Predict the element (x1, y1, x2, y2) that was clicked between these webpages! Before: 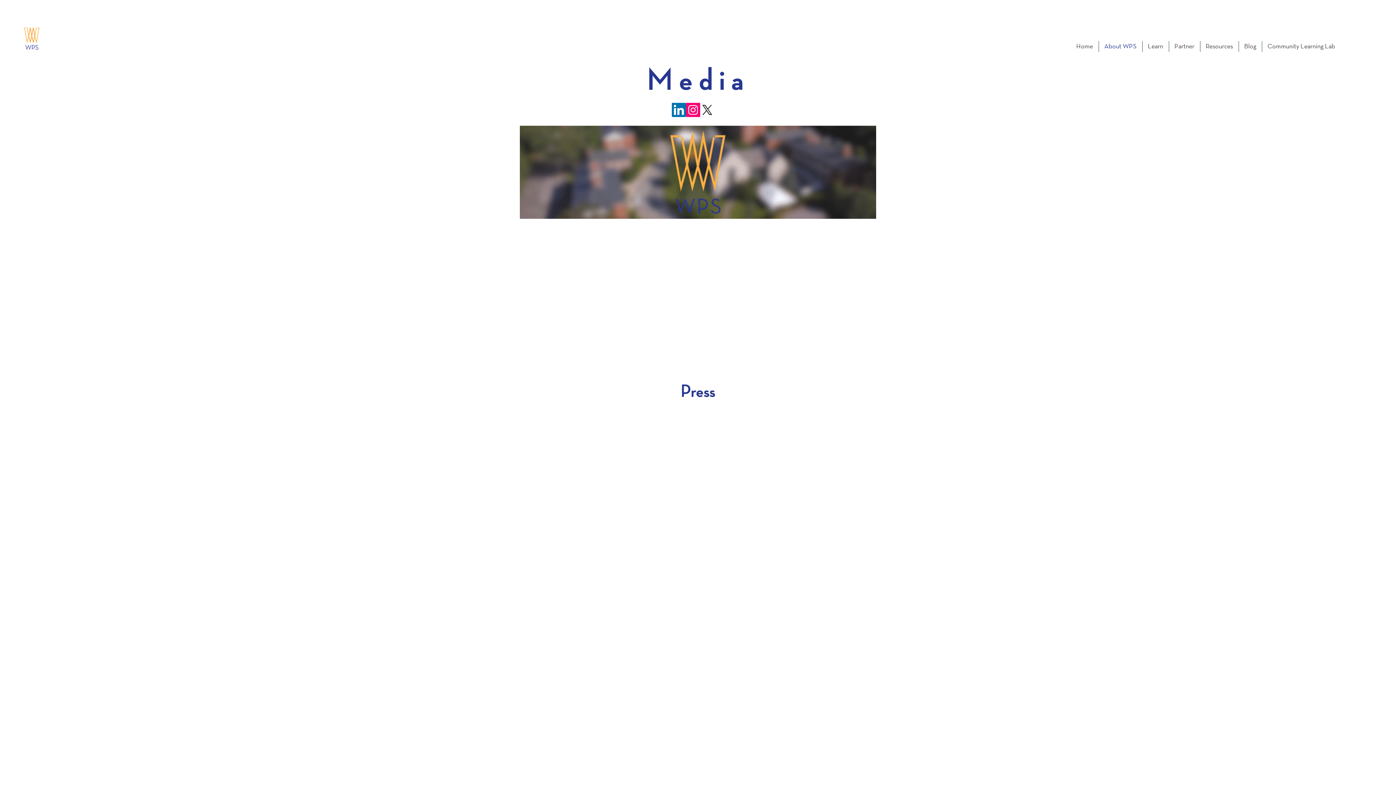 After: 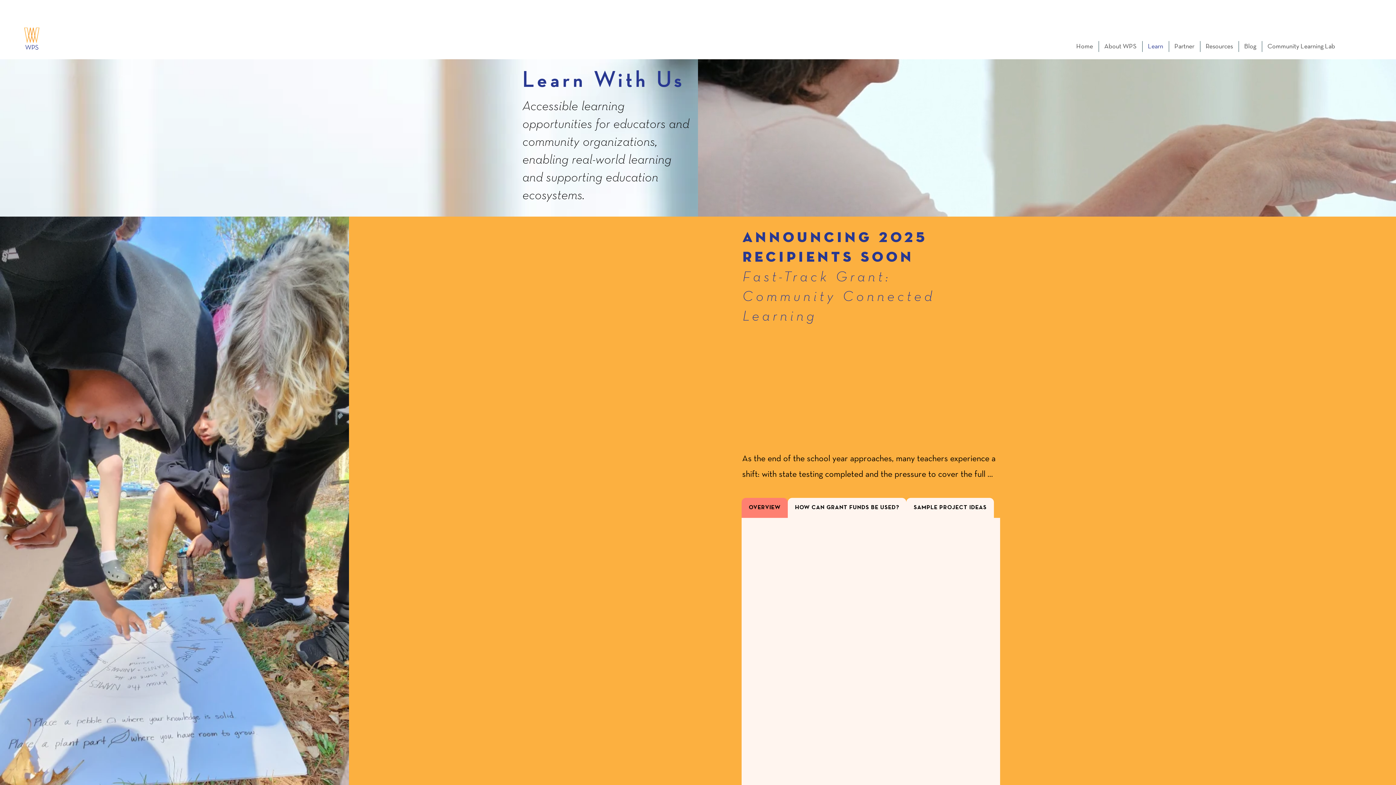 Action: label: Learn bbox: (1142, 41, 1168, 52)